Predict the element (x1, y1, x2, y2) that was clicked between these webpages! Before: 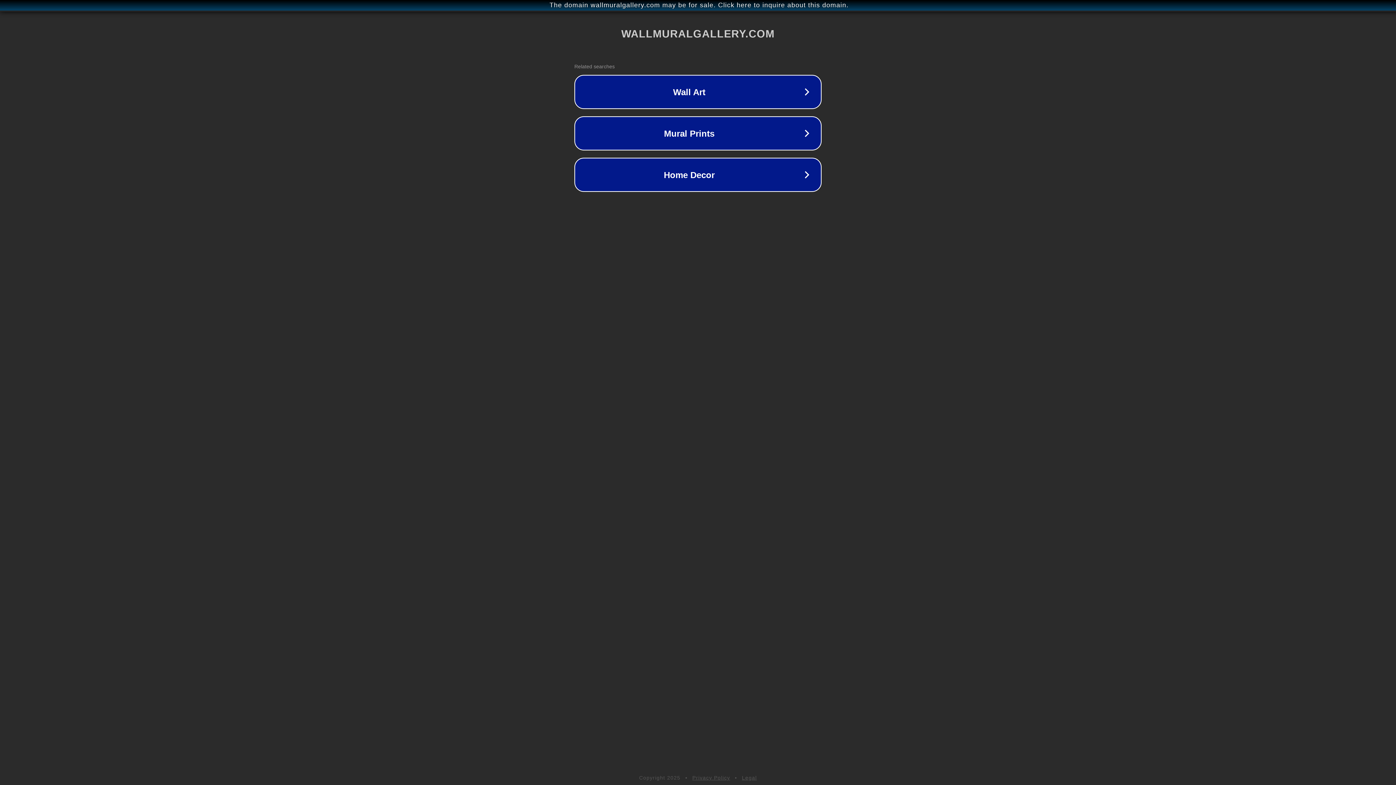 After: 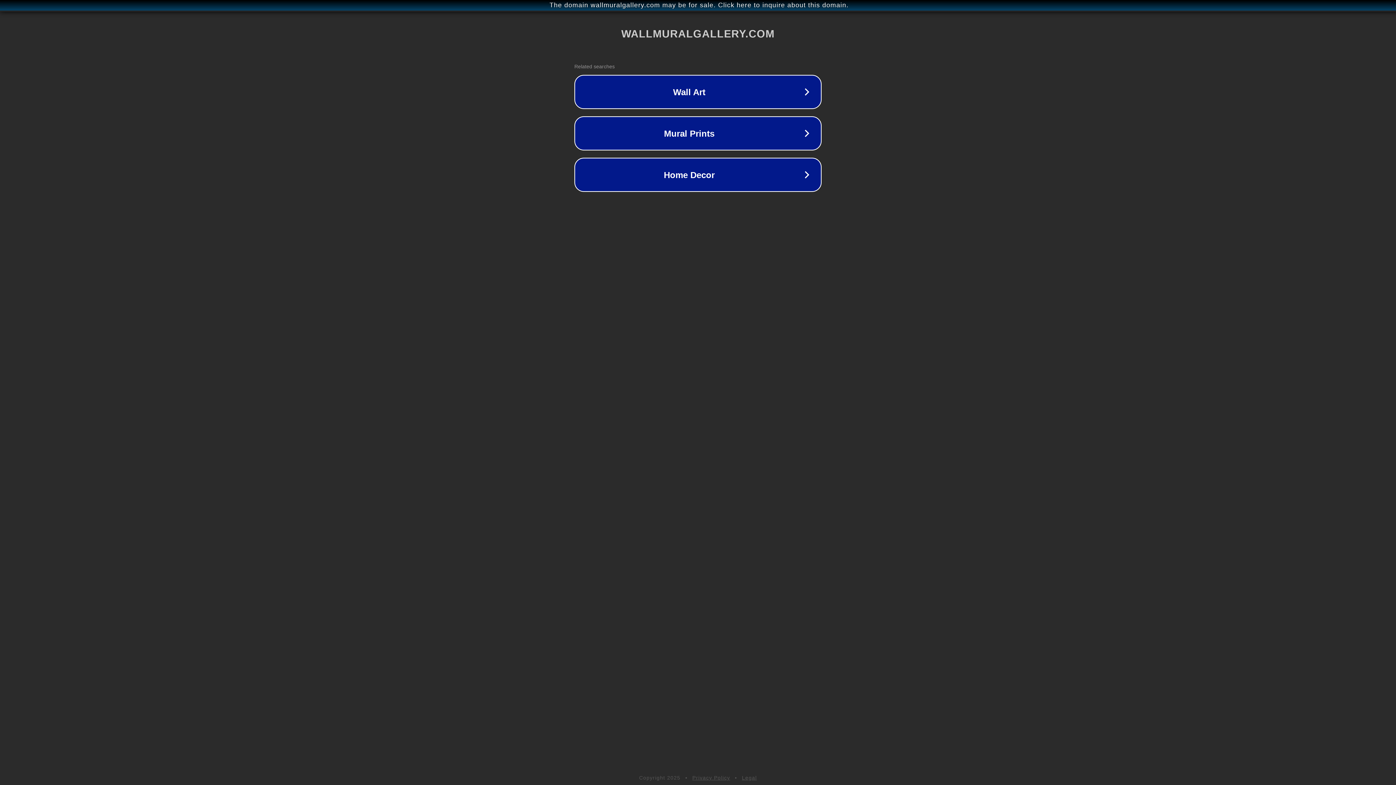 Action: bbox: (742, 775, 757, 781) label: Legal